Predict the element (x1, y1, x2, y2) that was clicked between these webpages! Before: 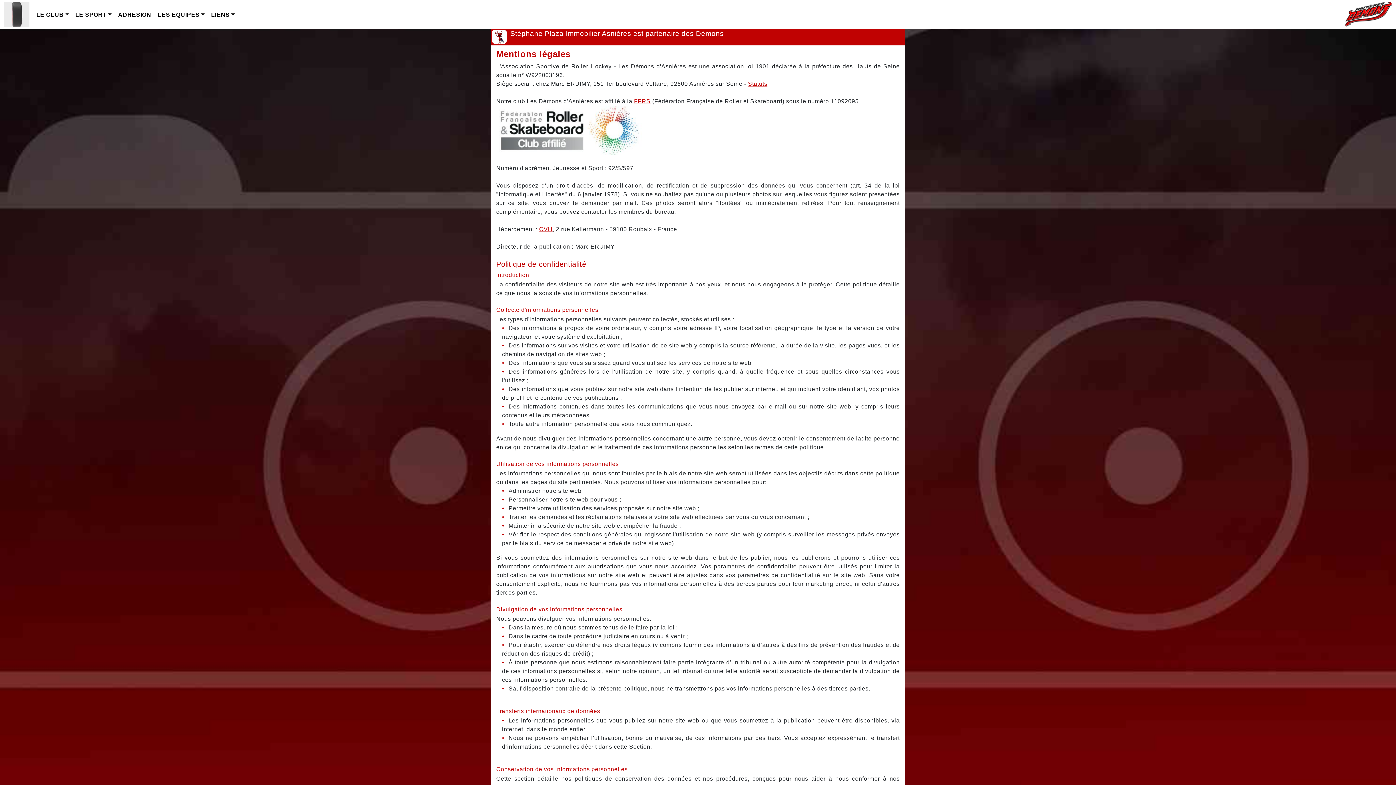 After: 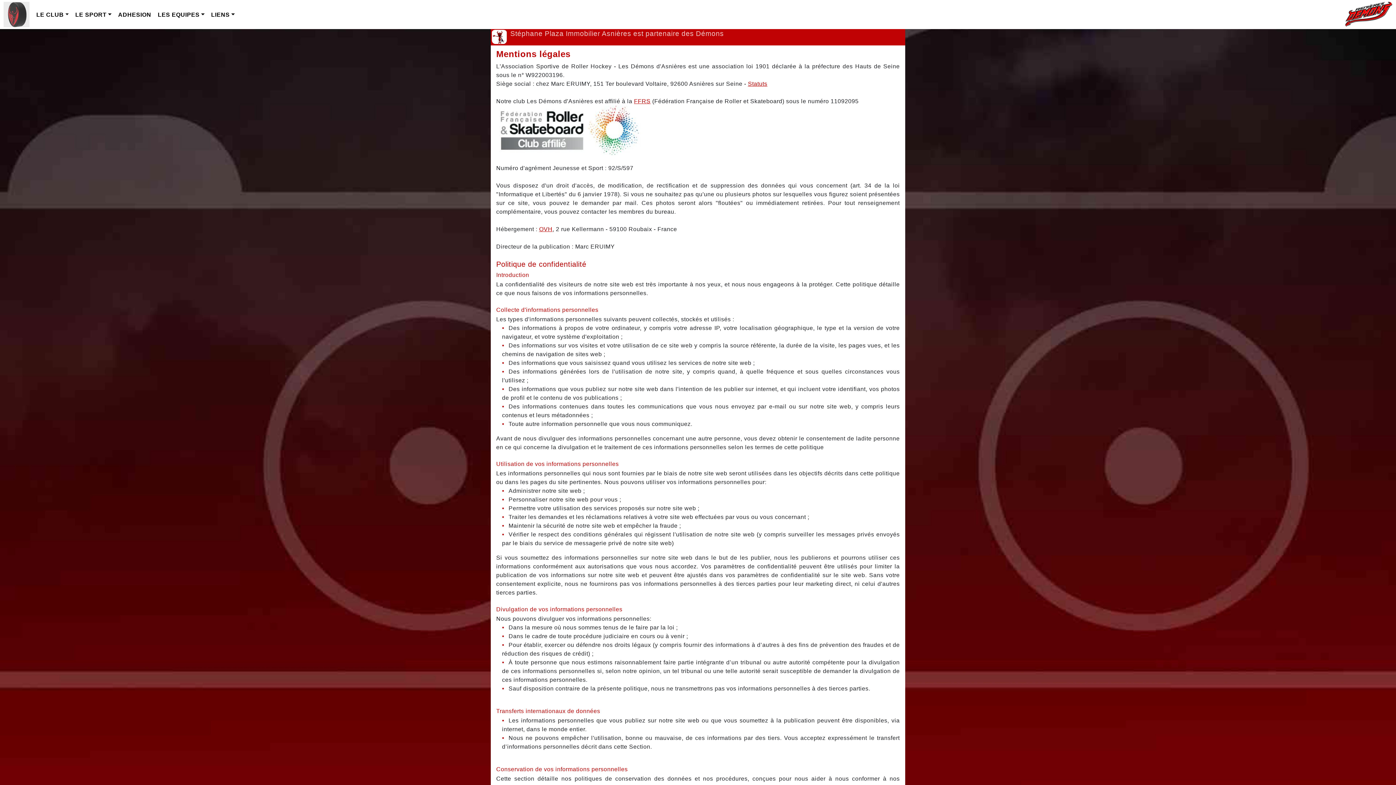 Action: bbox: (634, 98, 650, 104) label: FFRS